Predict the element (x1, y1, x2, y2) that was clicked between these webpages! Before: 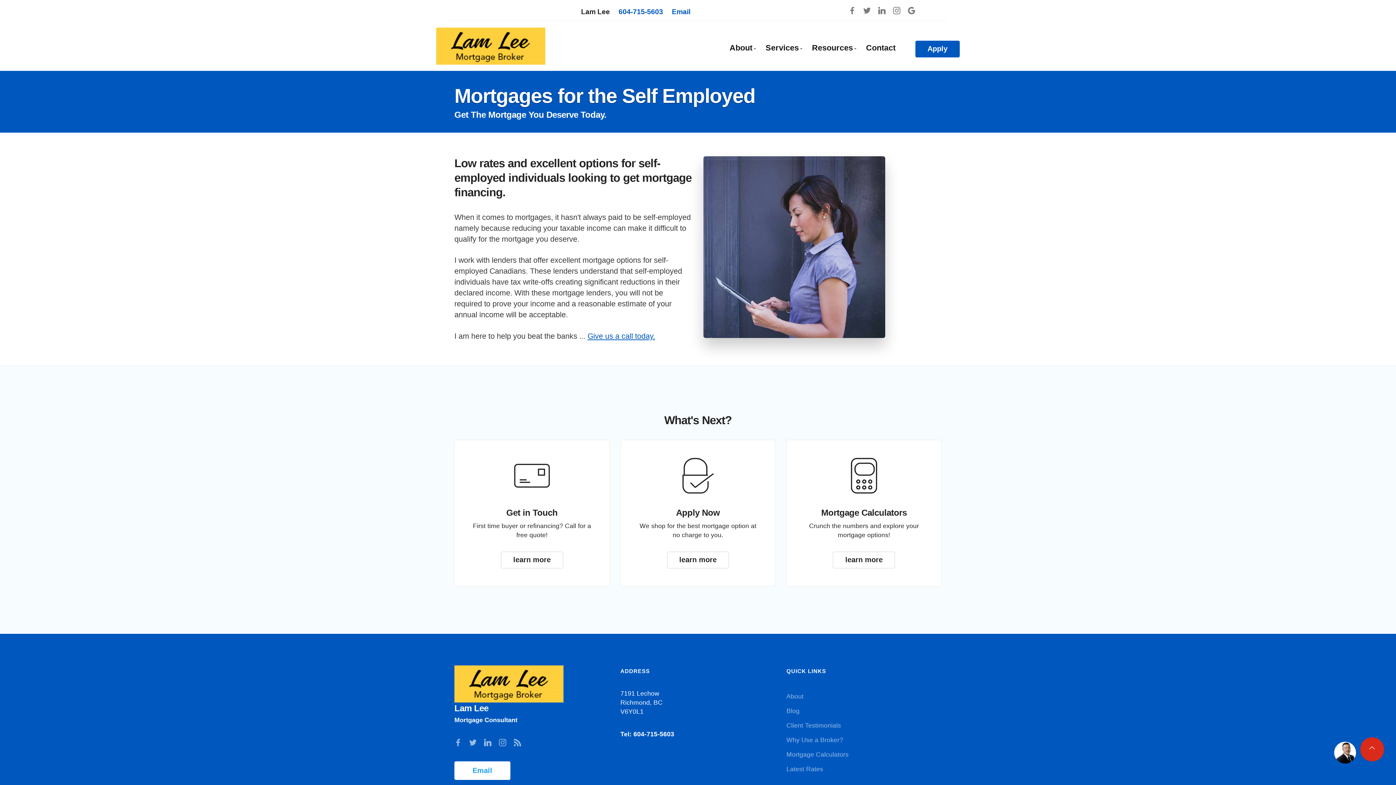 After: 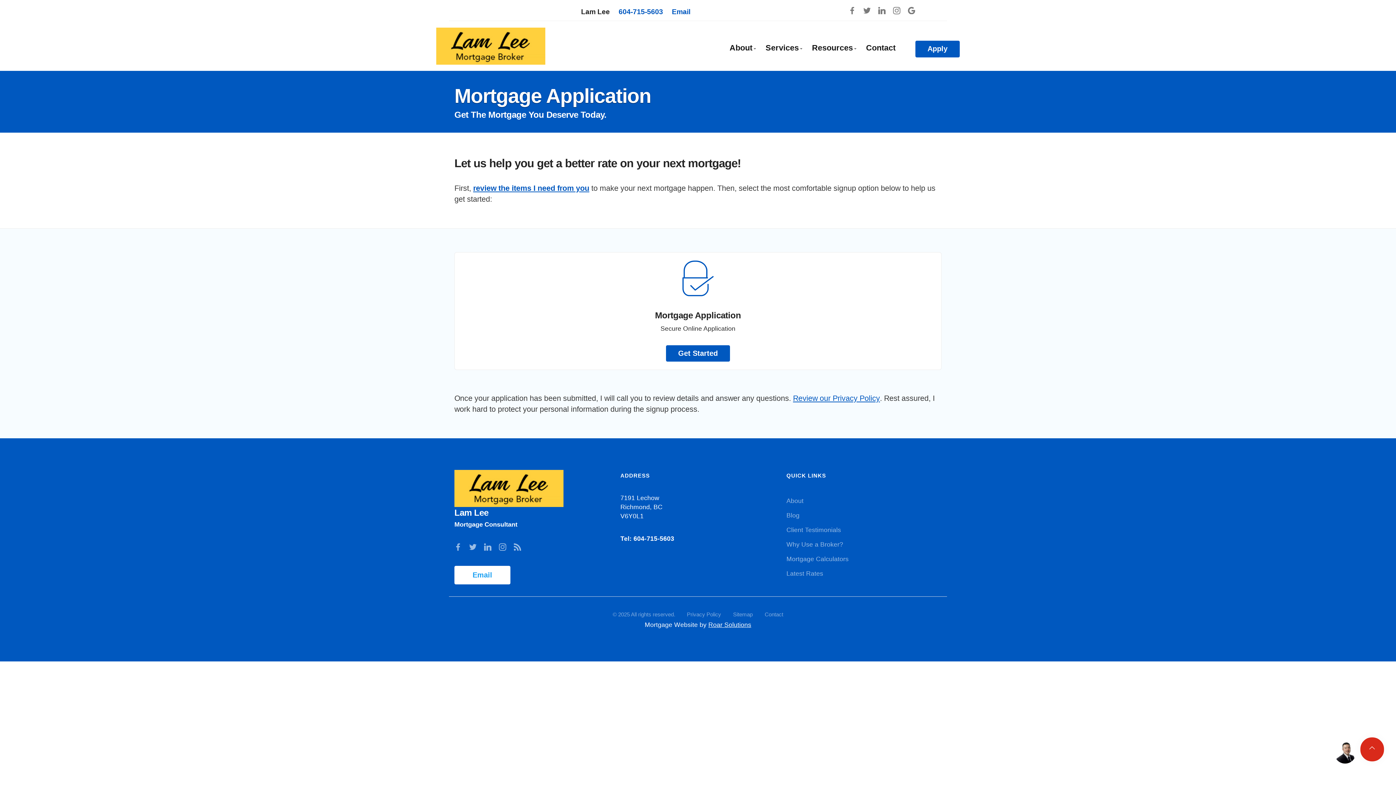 Action: label: learn more bbox: (667, 551, 729, 568)